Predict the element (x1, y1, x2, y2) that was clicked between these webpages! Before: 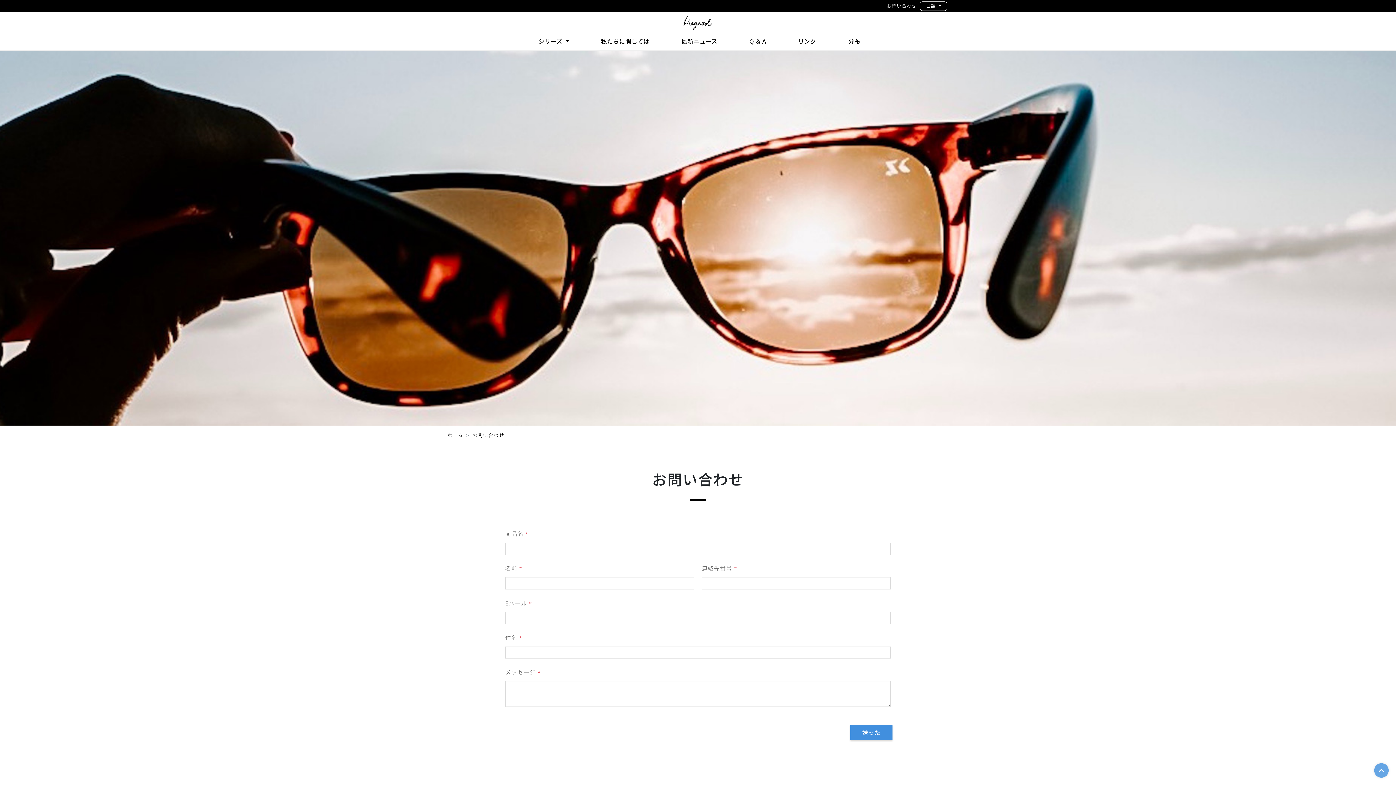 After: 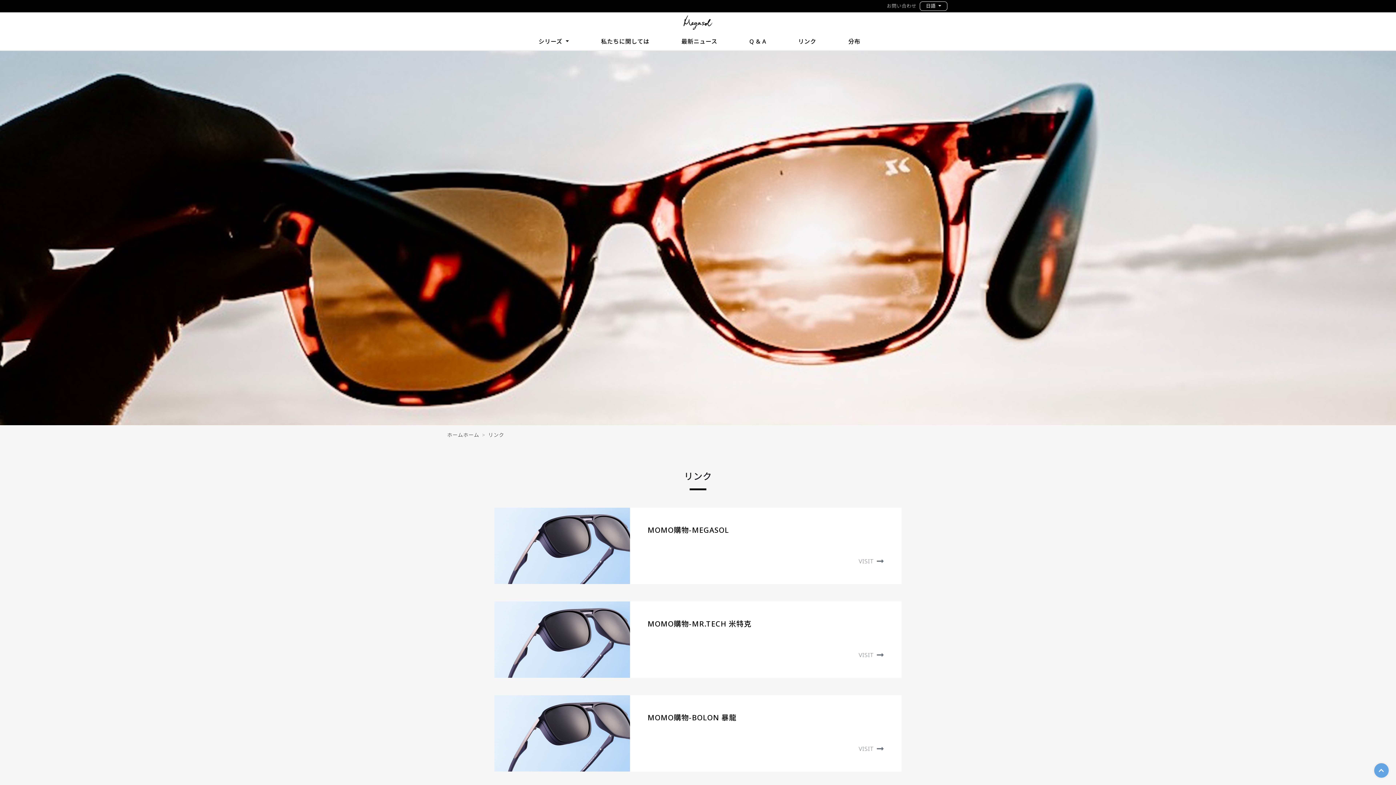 Action: label: リンク bbox: (795, 32, 816, 50)